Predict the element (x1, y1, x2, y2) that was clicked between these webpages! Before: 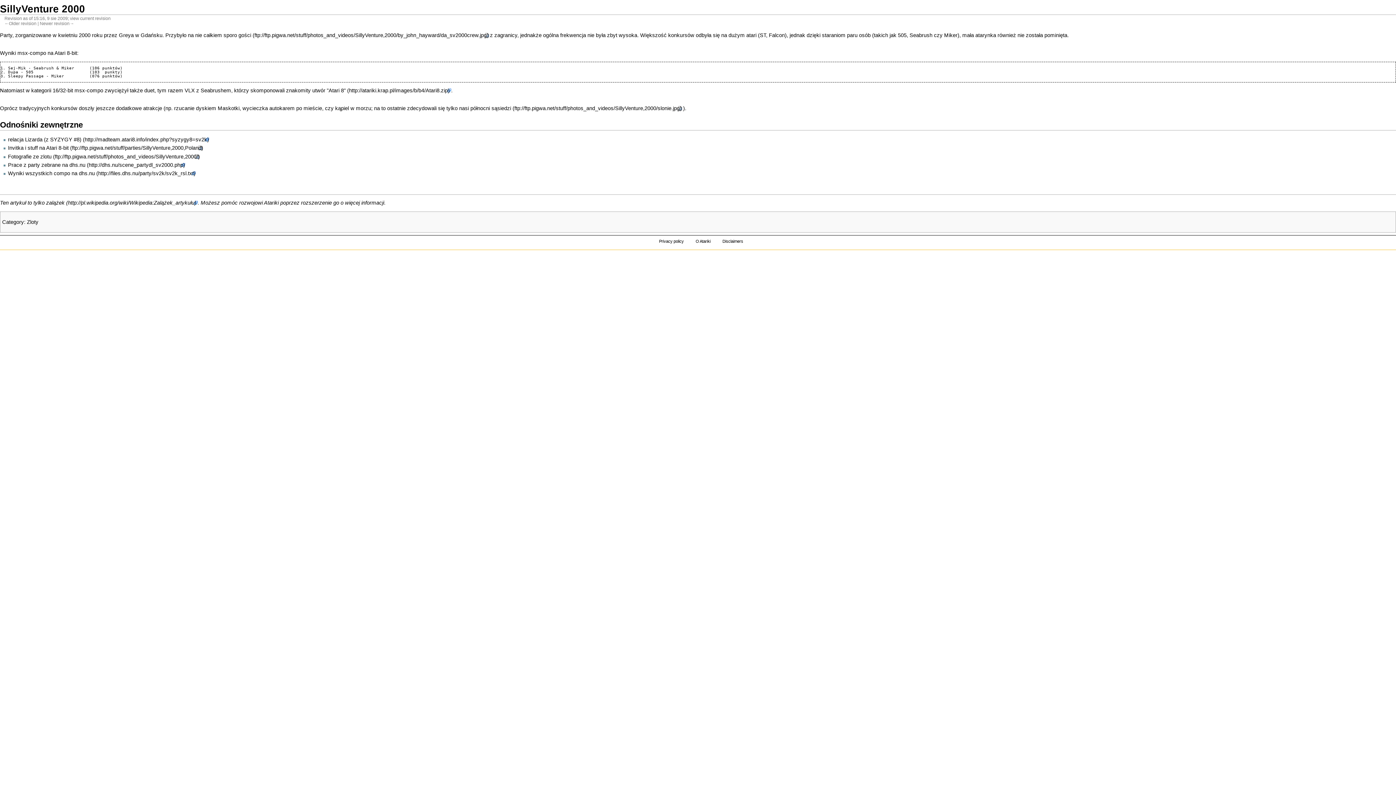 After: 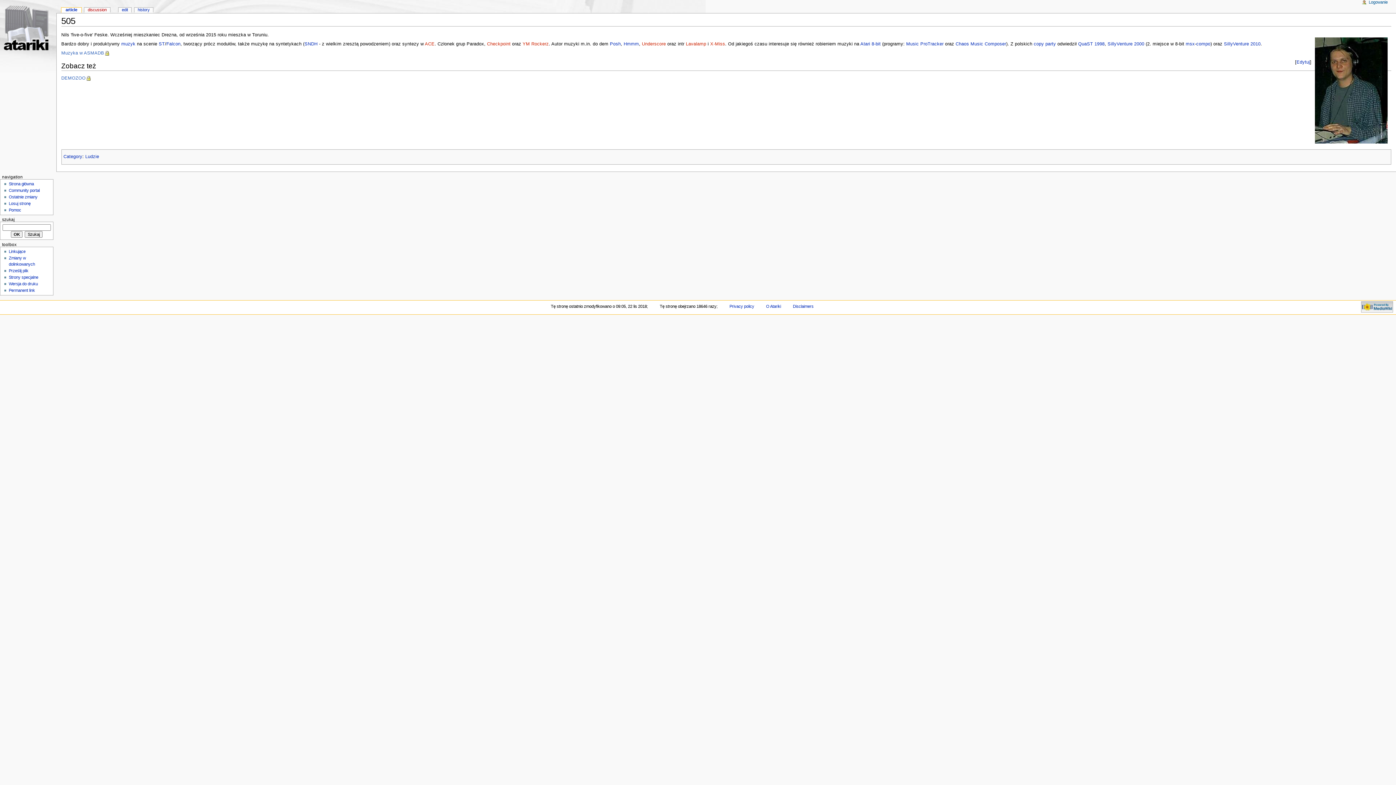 Action: label: 505 bbox: (898, 32, 906, 38)